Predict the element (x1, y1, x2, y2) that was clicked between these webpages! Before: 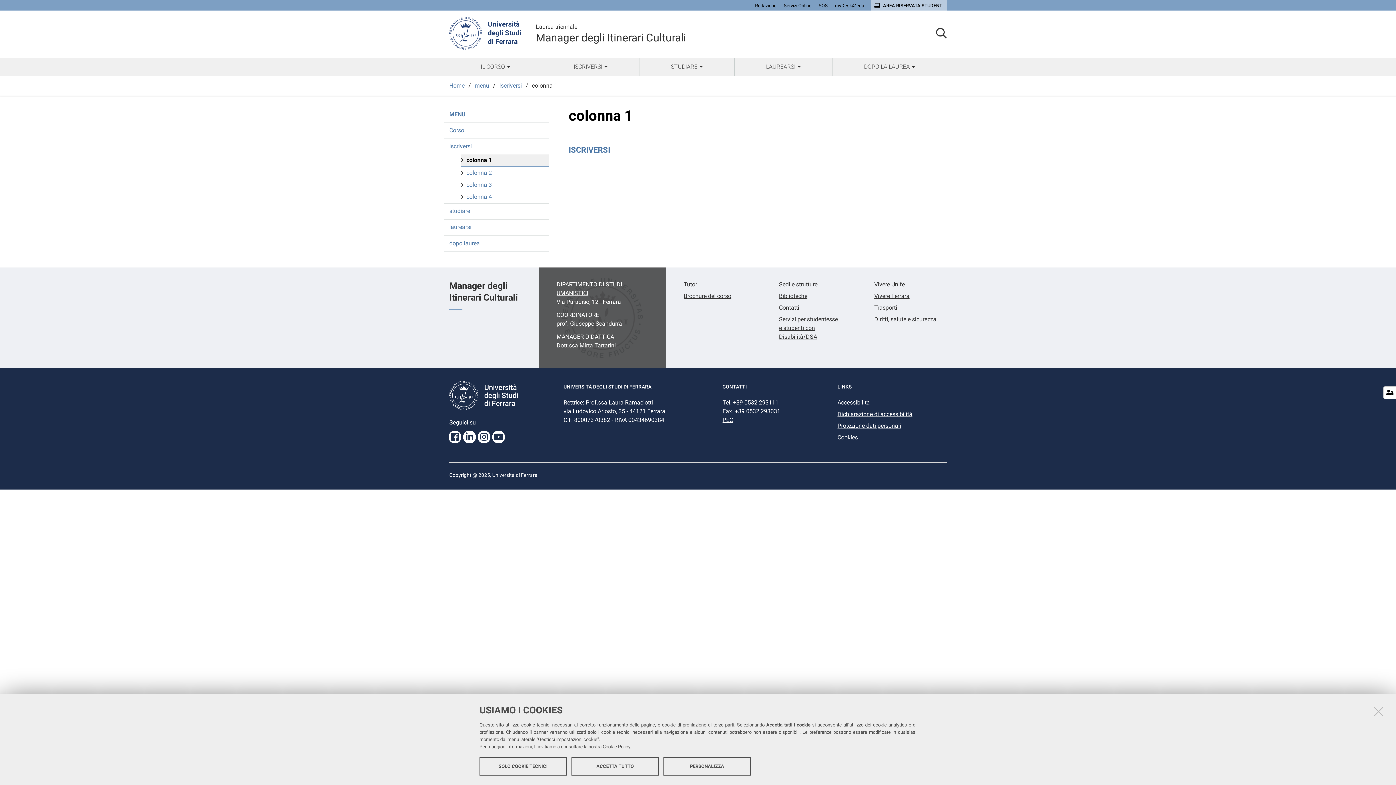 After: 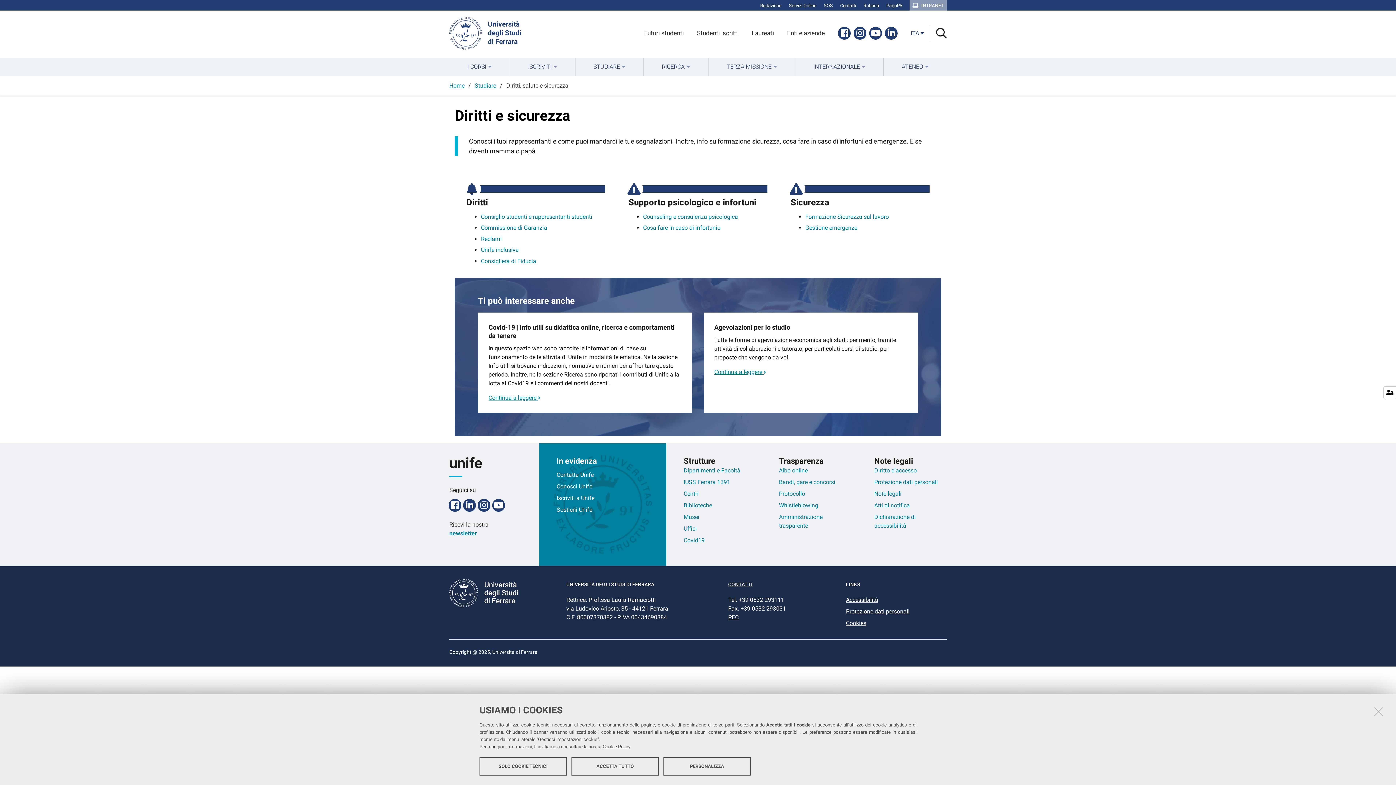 Action: bbox: (874, 316, 936, 322) label: Diritti, salute e sicurezza